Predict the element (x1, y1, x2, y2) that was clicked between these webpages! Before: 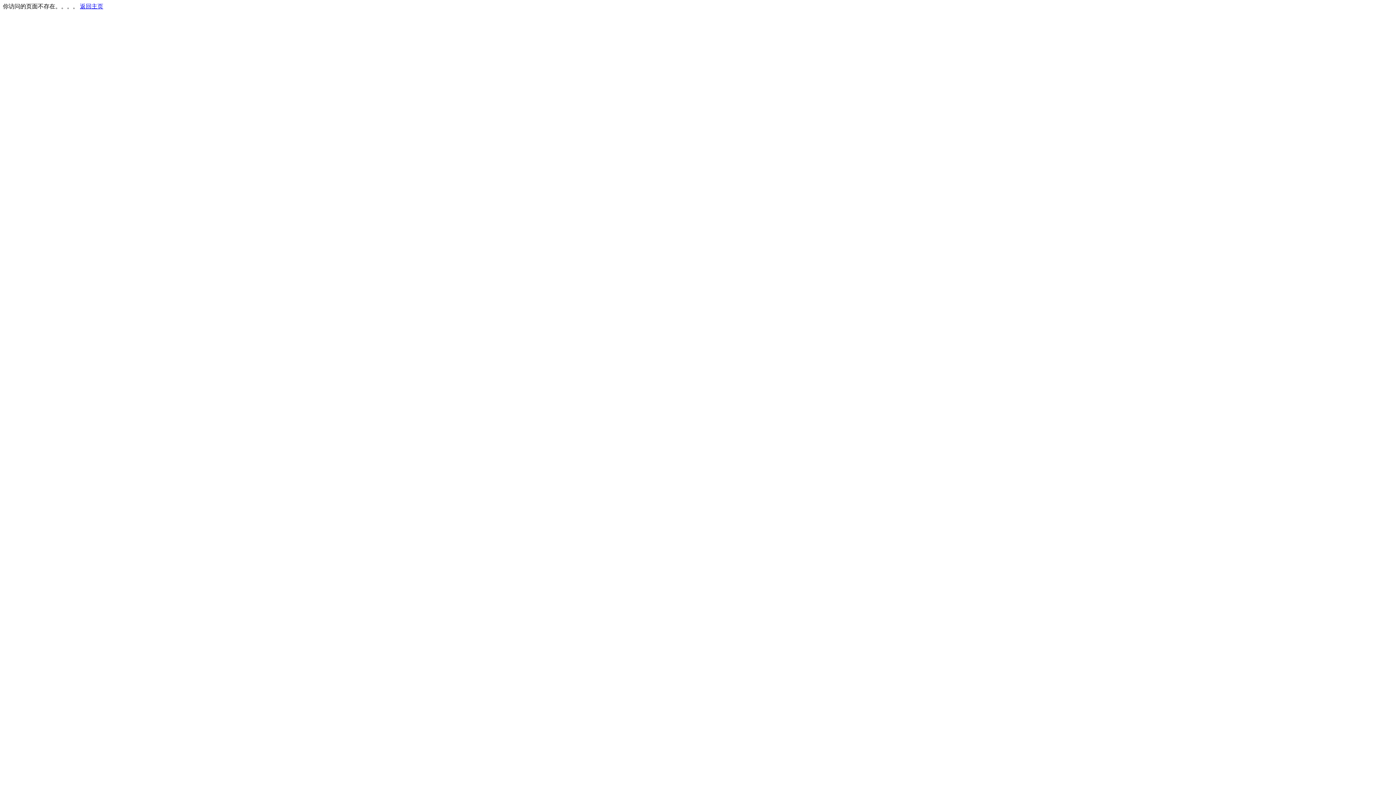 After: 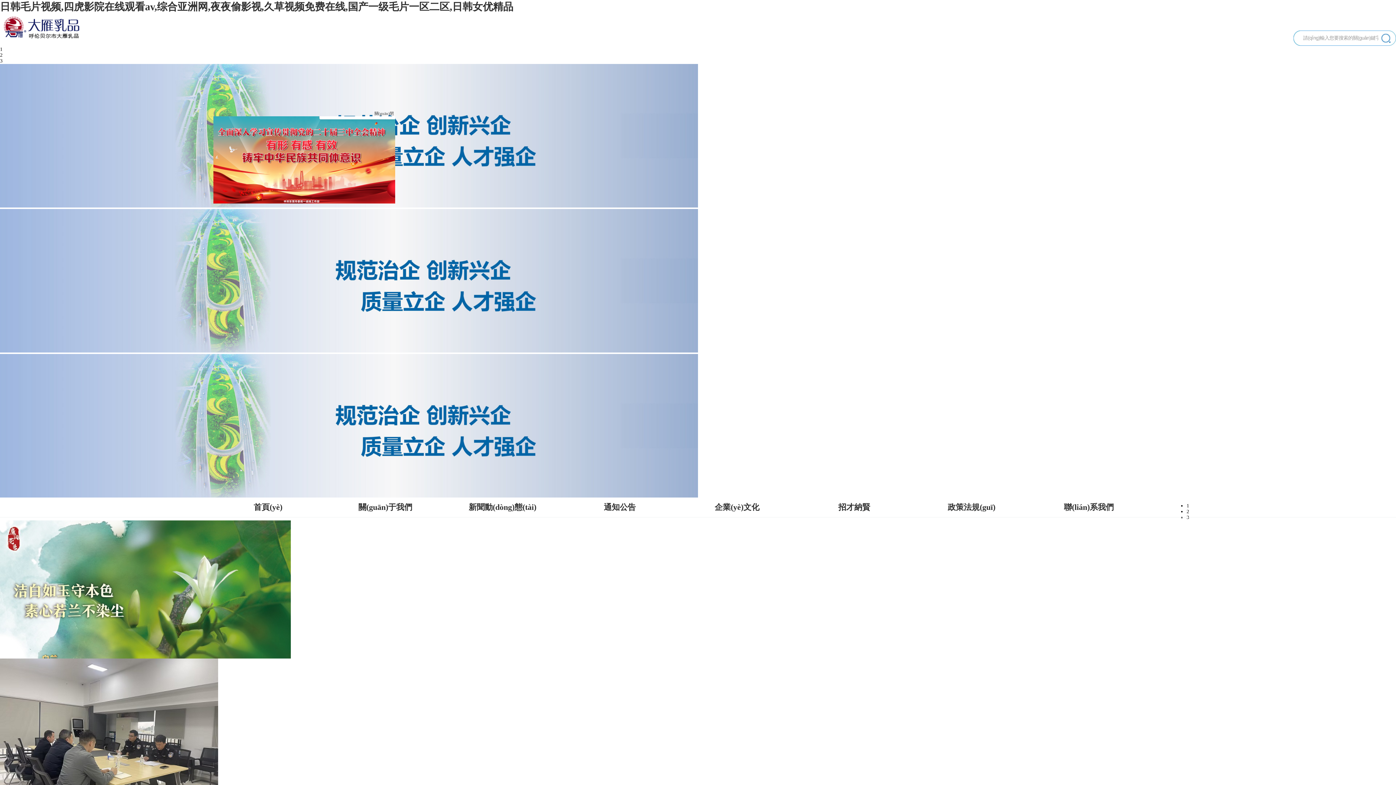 Action: label: 返回主页 bbox: (80, 3, 103, 9)